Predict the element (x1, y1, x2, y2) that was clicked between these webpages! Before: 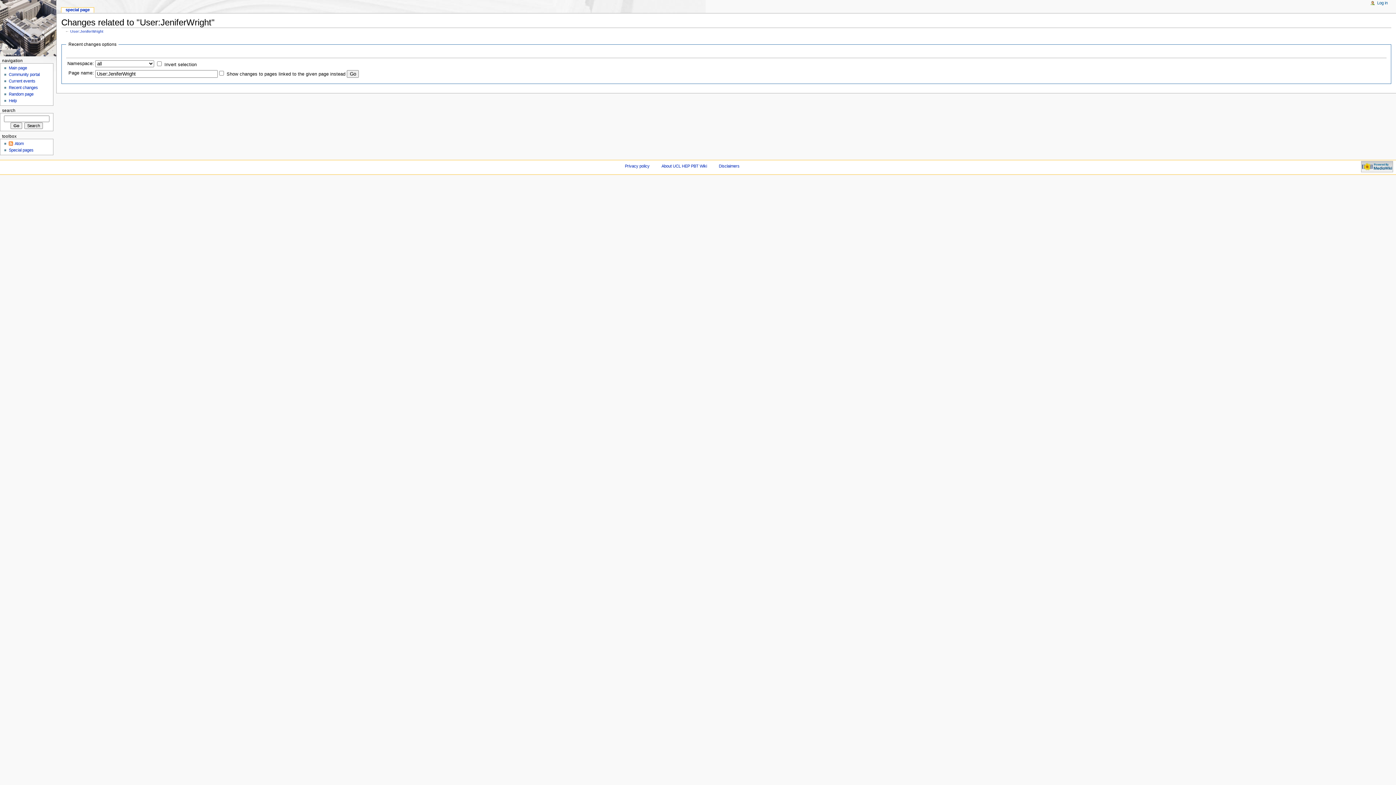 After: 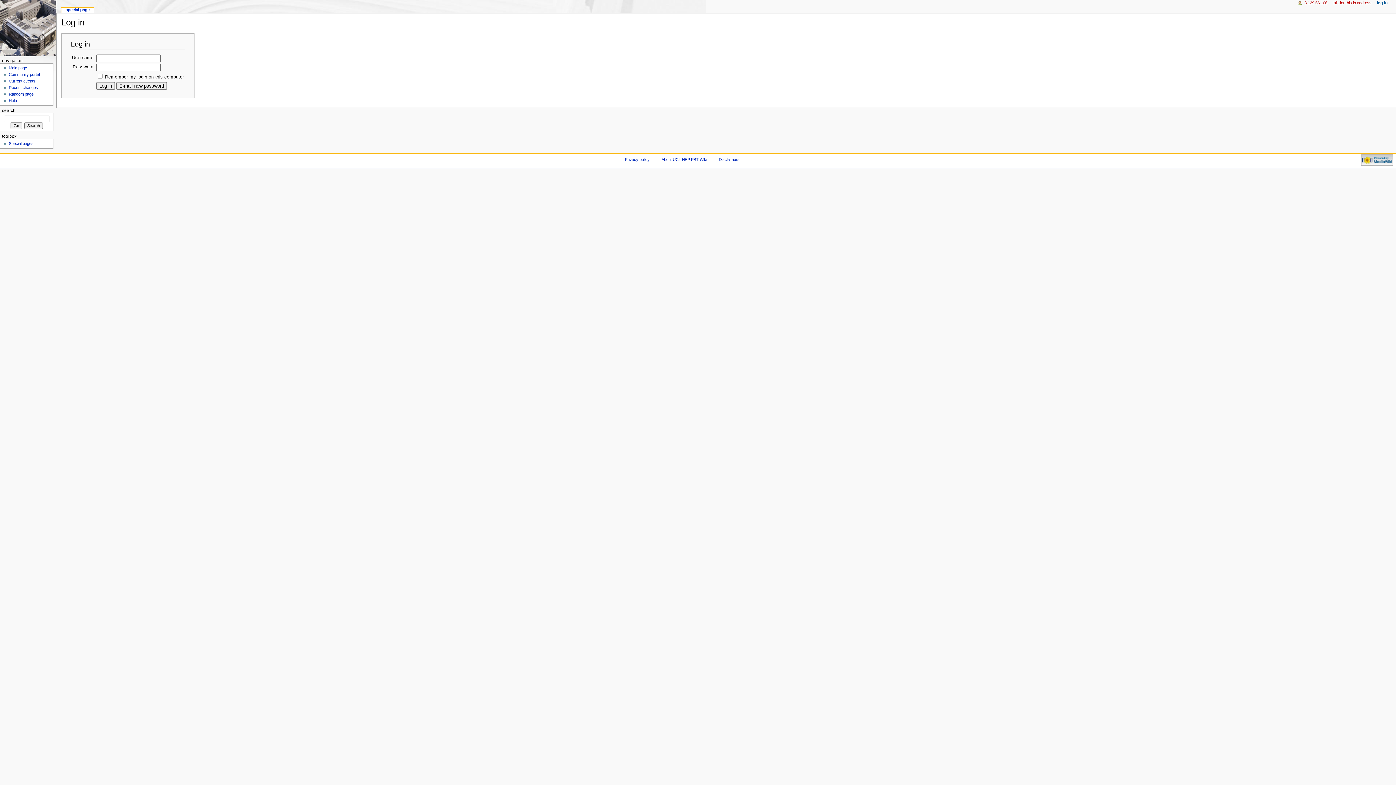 Action: label: Log in bbox: (1377, 0, 1388, 5)